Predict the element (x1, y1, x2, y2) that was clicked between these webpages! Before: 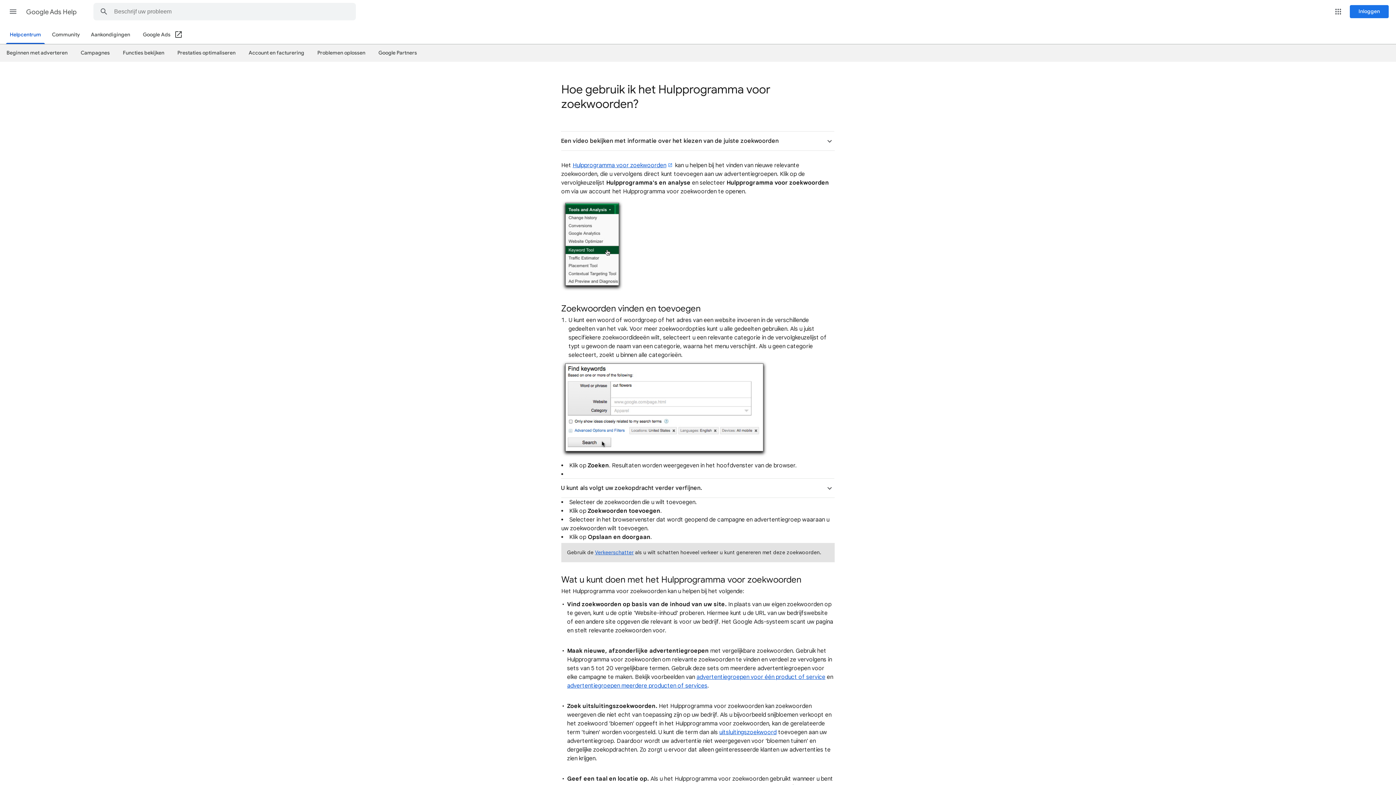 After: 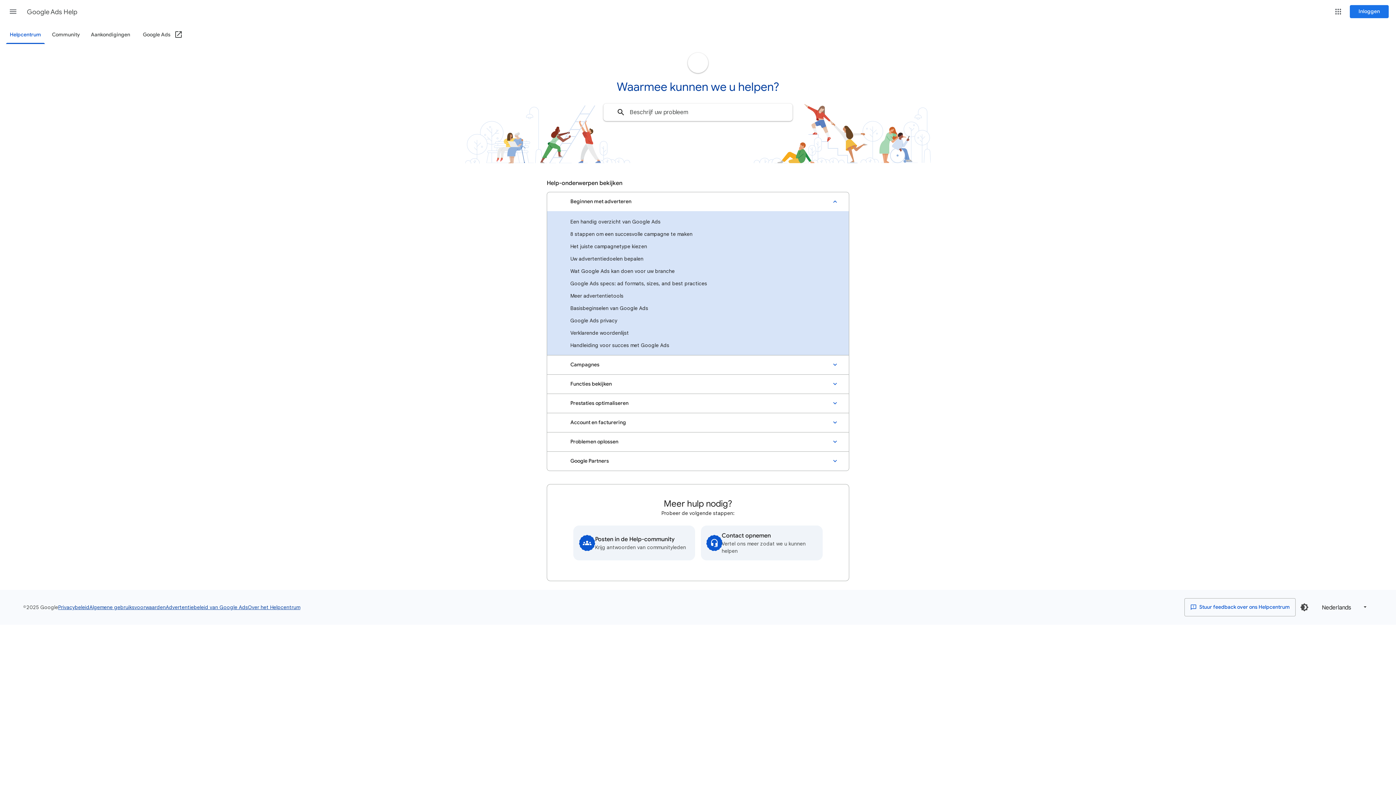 Action: label: Google Ads Help bbox: (26, 2, 78, 21)